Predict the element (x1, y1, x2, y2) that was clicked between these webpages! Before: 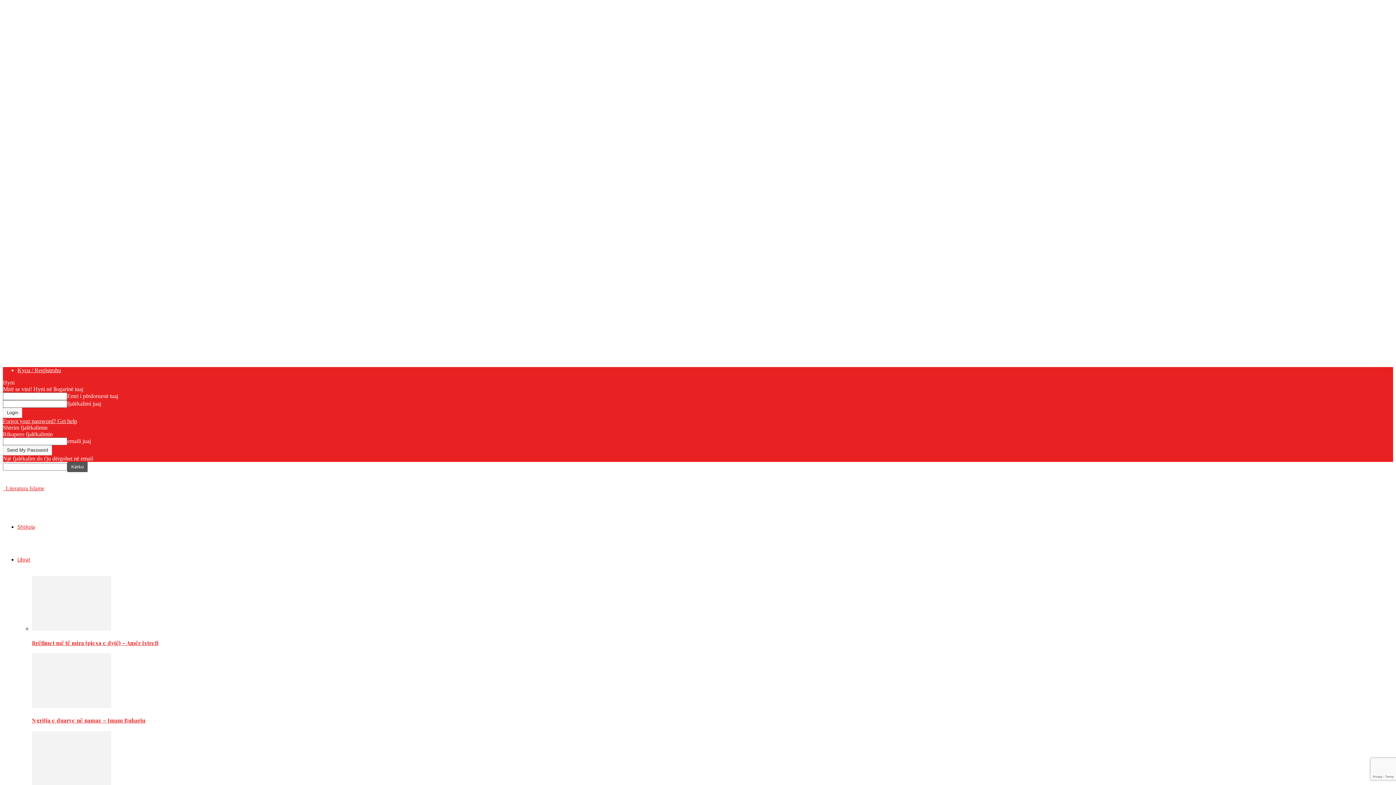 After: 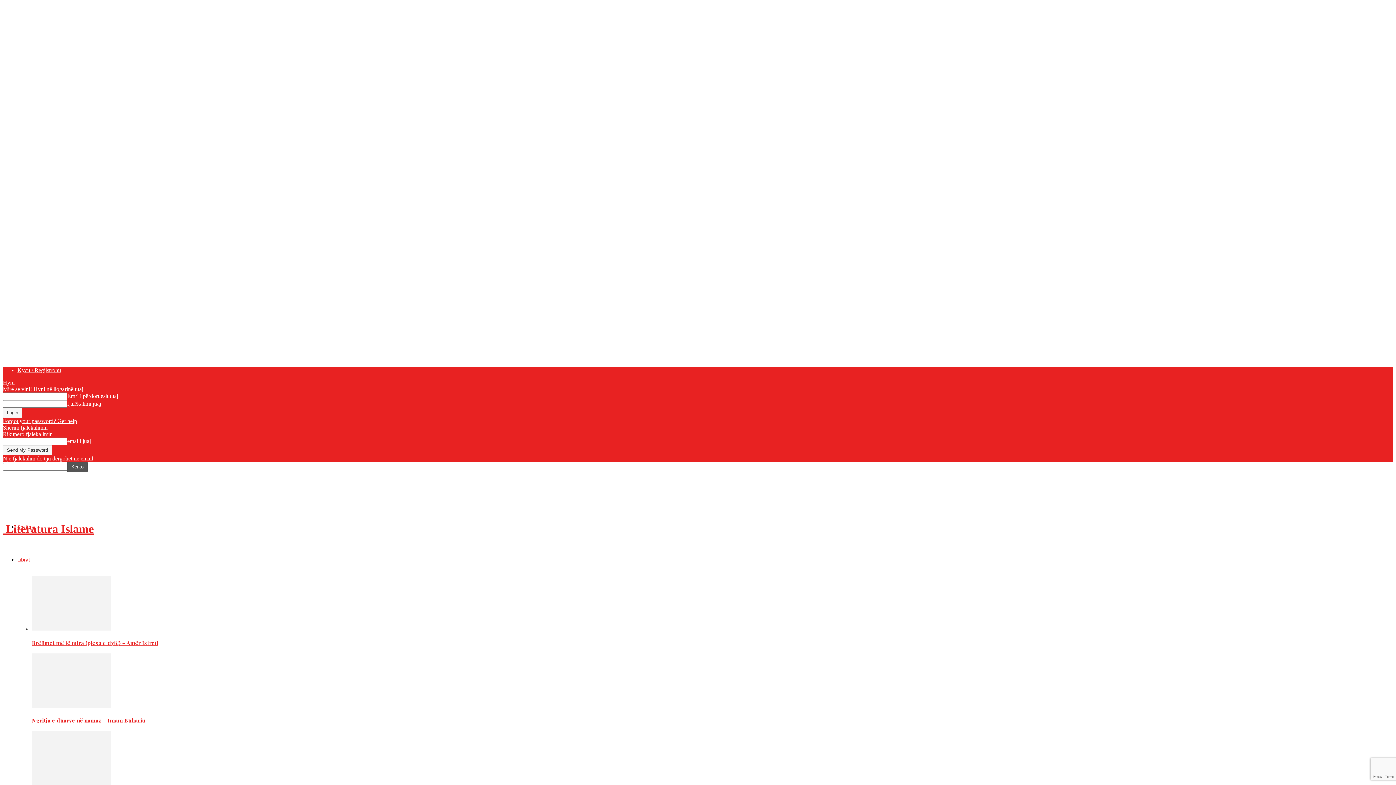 Action: label: Logo bbox: (4, 485, 44, 491)